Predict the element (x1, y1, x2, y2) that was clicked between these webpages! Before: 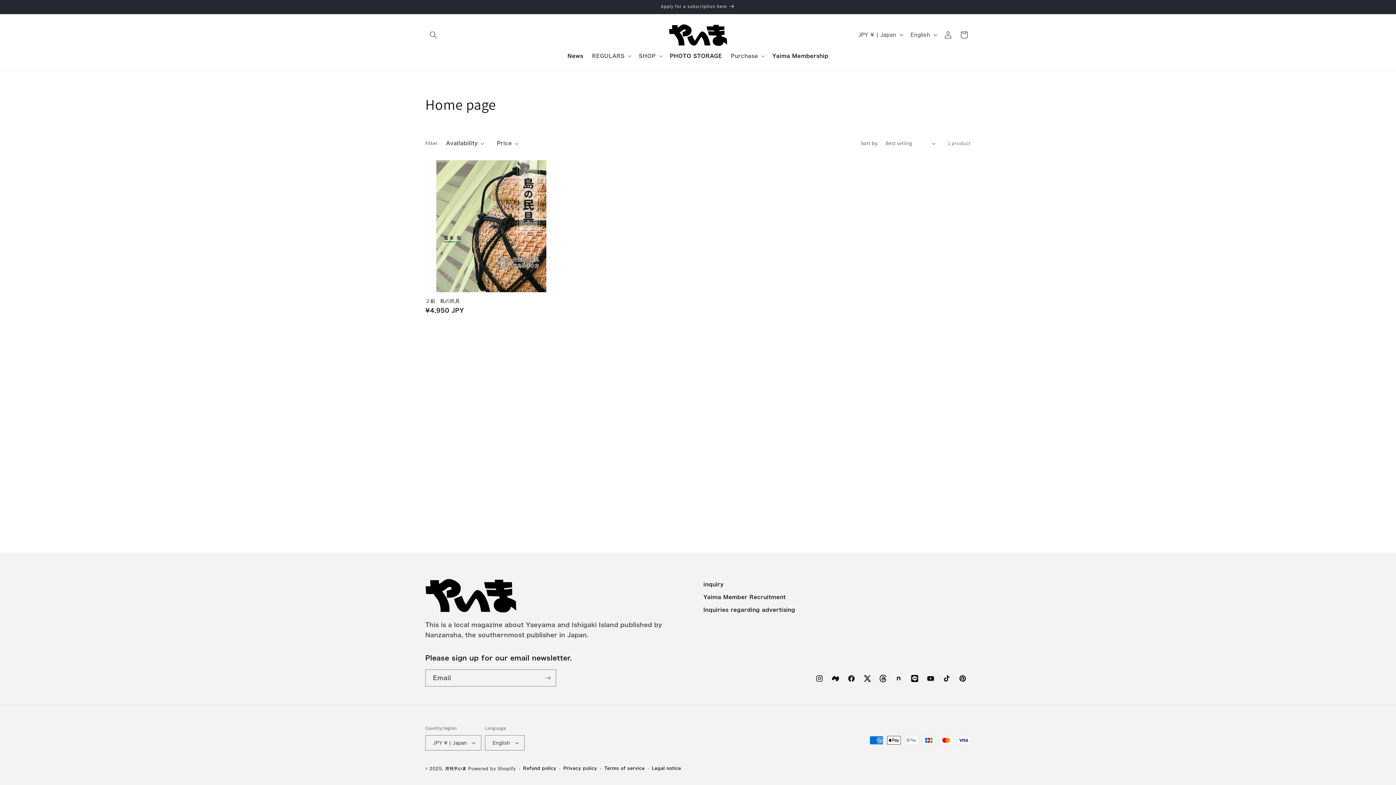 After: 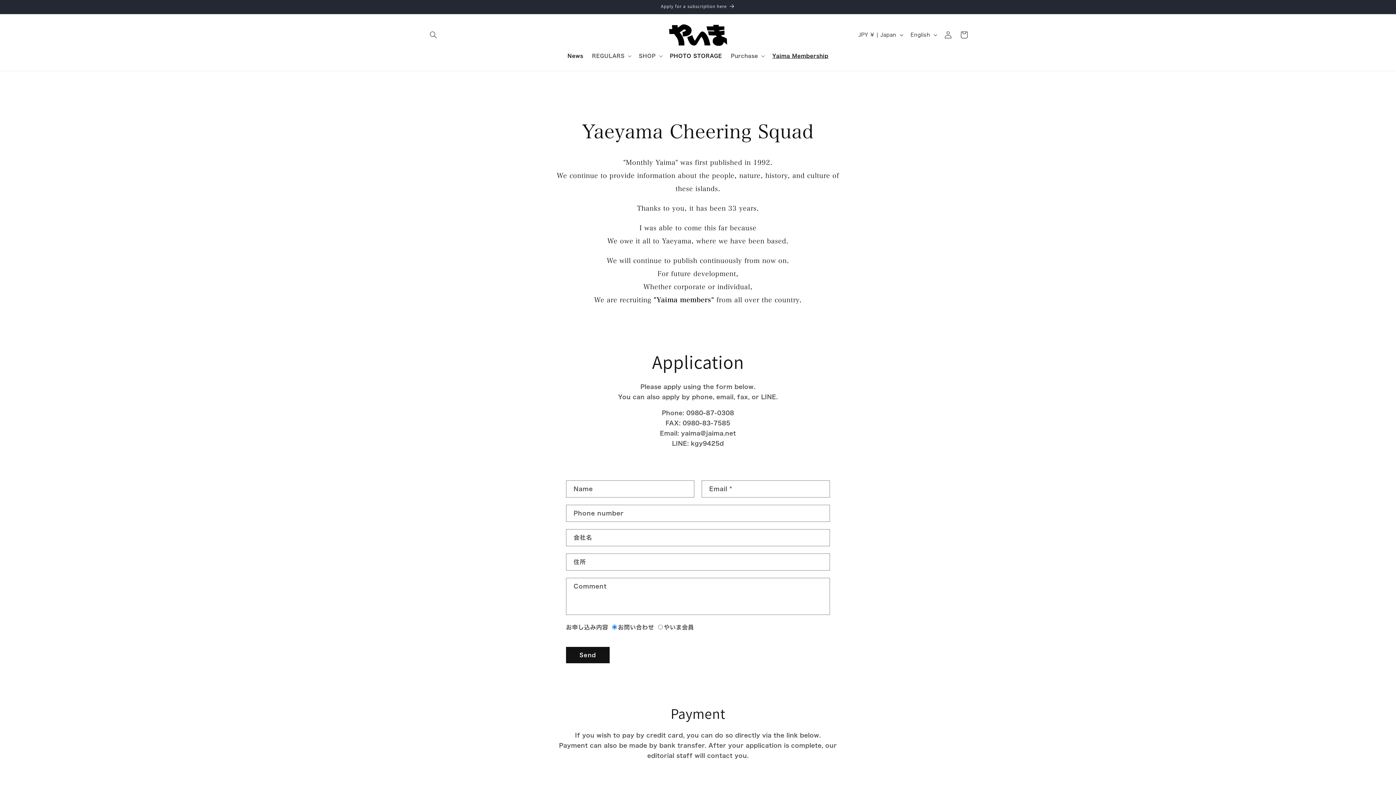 Action: bbox: (703, 591, 785, 603) label: Yaima Member Recruitment